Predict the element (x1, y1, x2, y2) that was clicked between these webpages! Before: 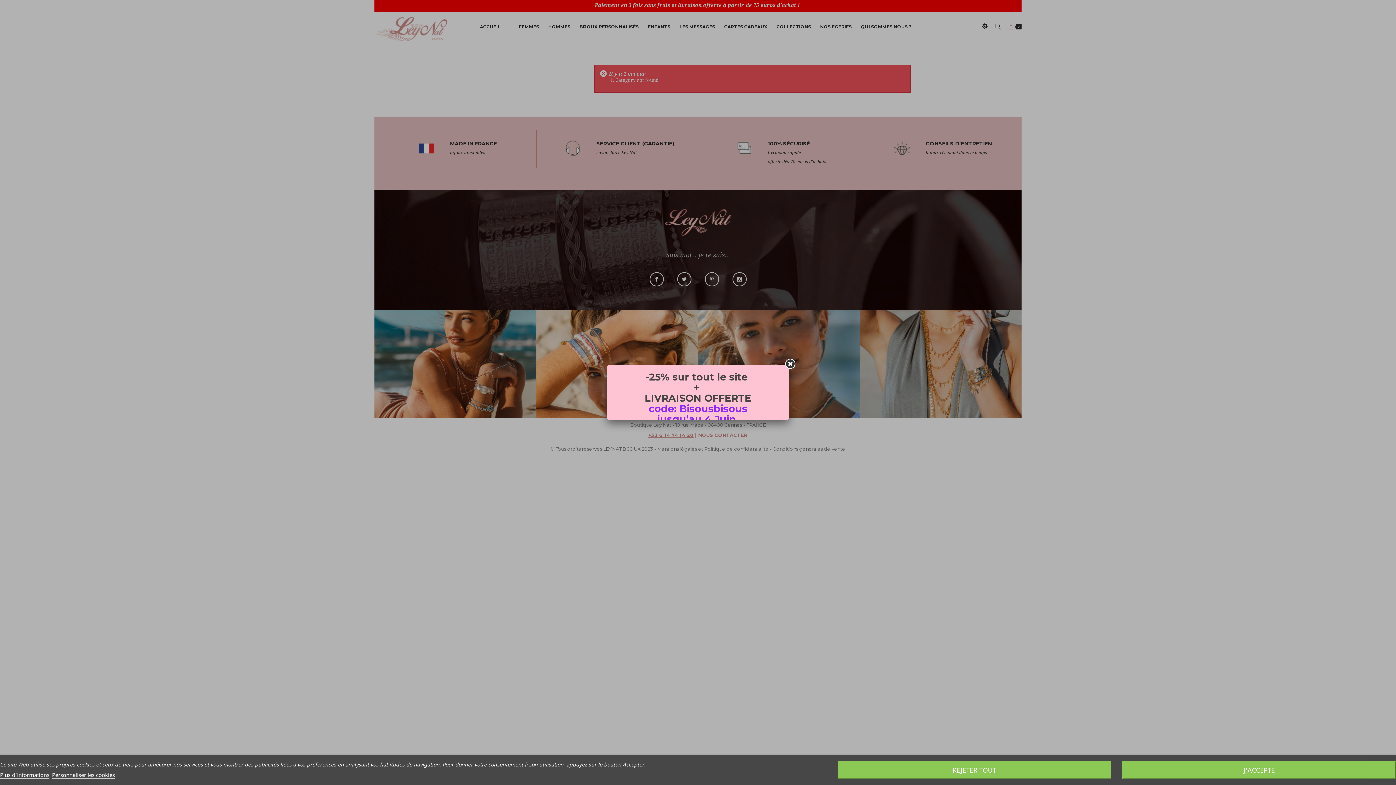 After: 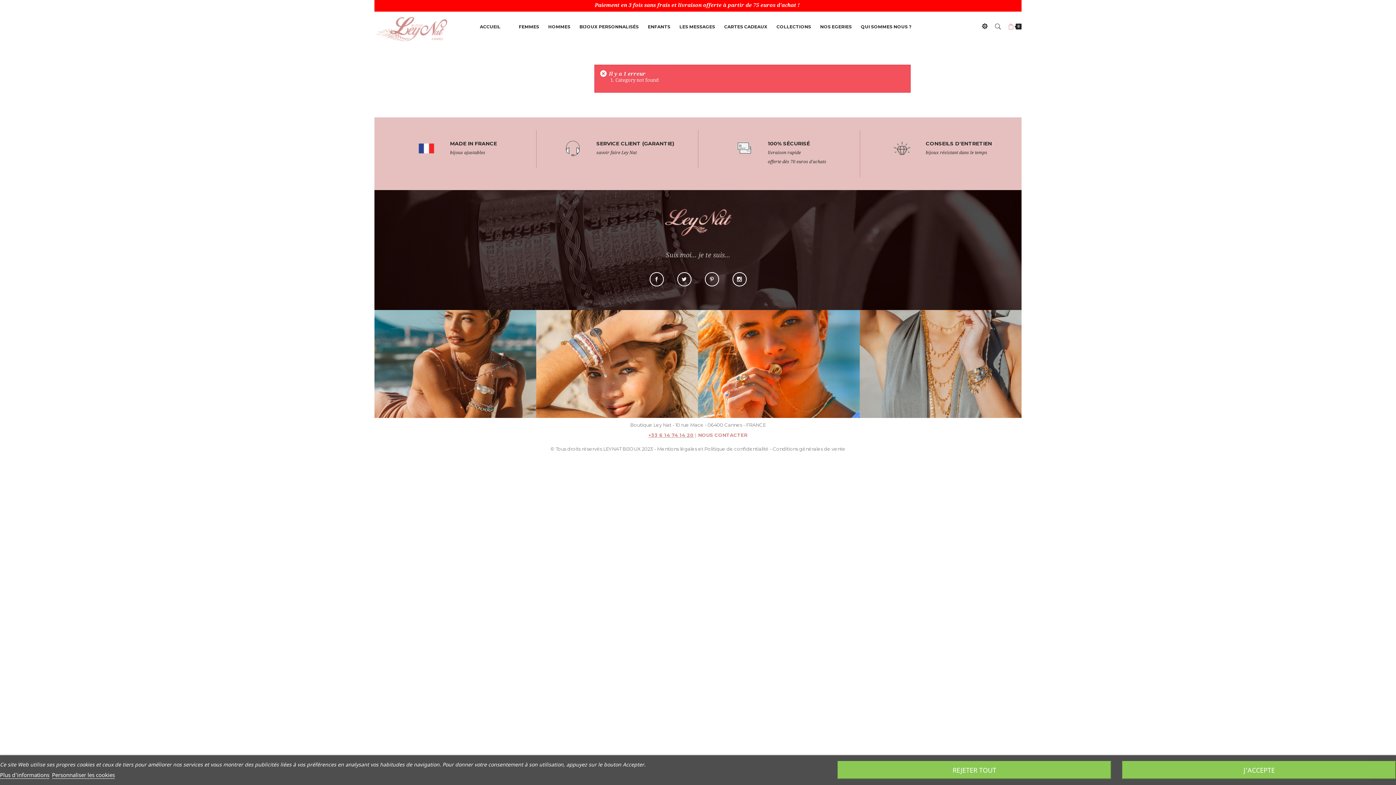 Action: bbox: (785, 358, 795, 369)